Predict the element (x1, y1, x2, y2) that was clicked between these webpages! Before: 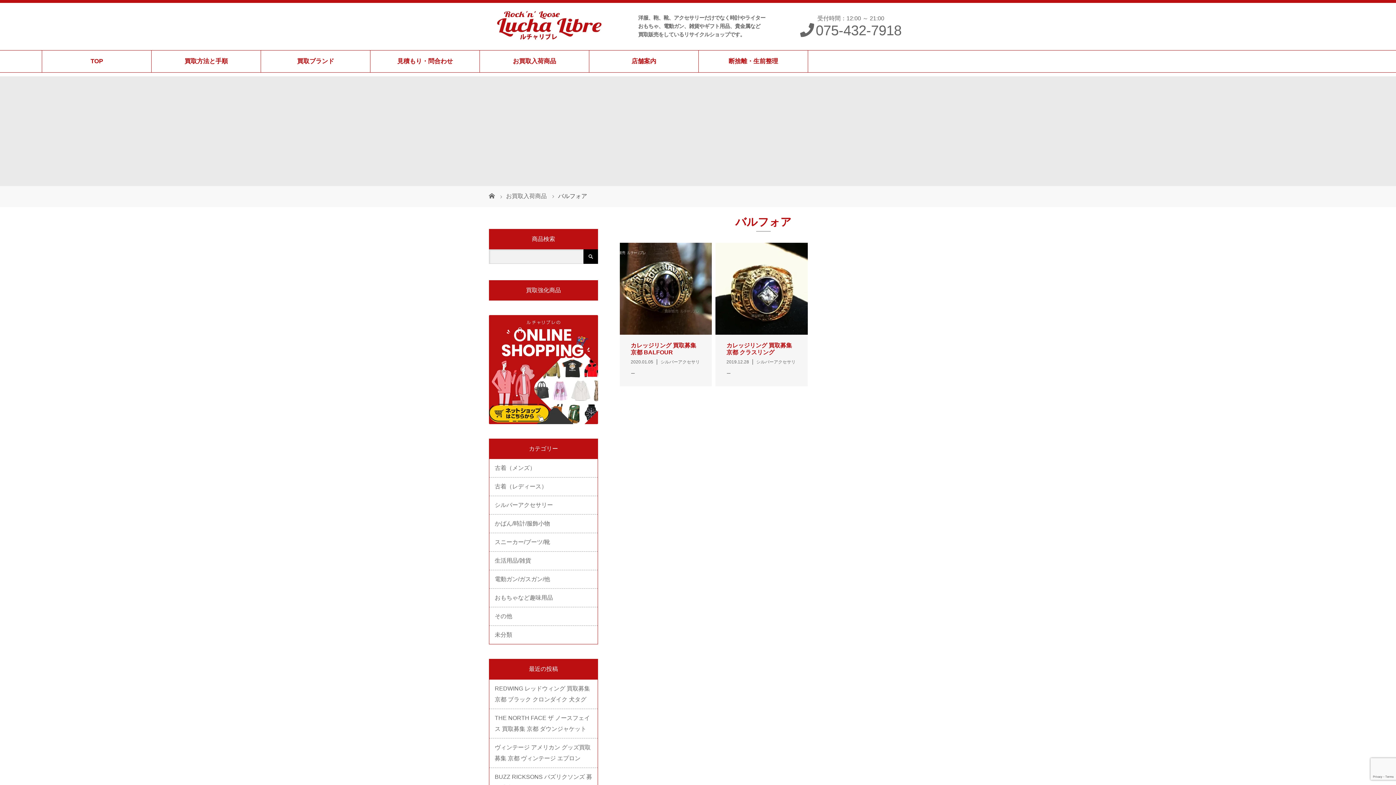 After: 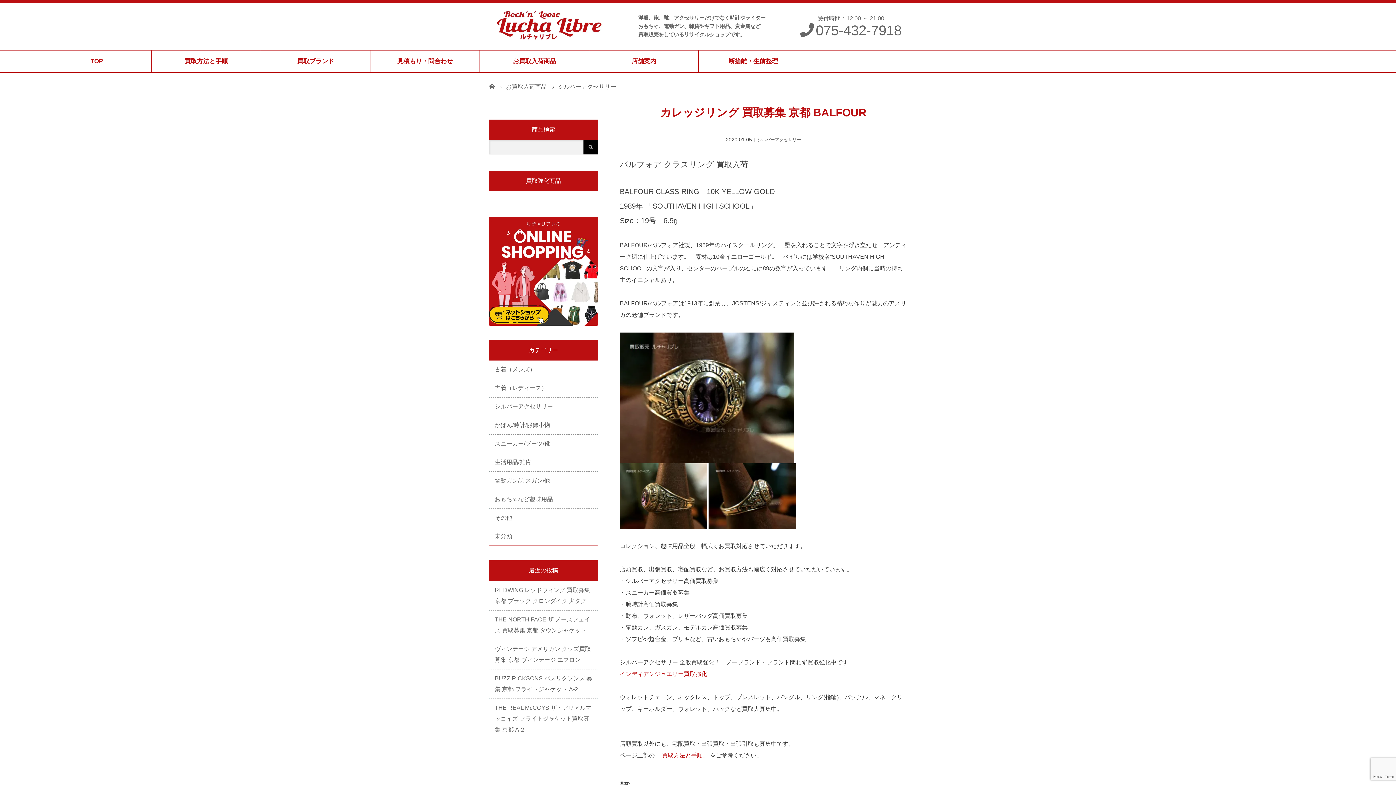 Action: label: カレッジリング 買取募集 京都 BALFOUR

2020.01.05シルバーアクセサリー bbox: (620, 242, 712, 386)